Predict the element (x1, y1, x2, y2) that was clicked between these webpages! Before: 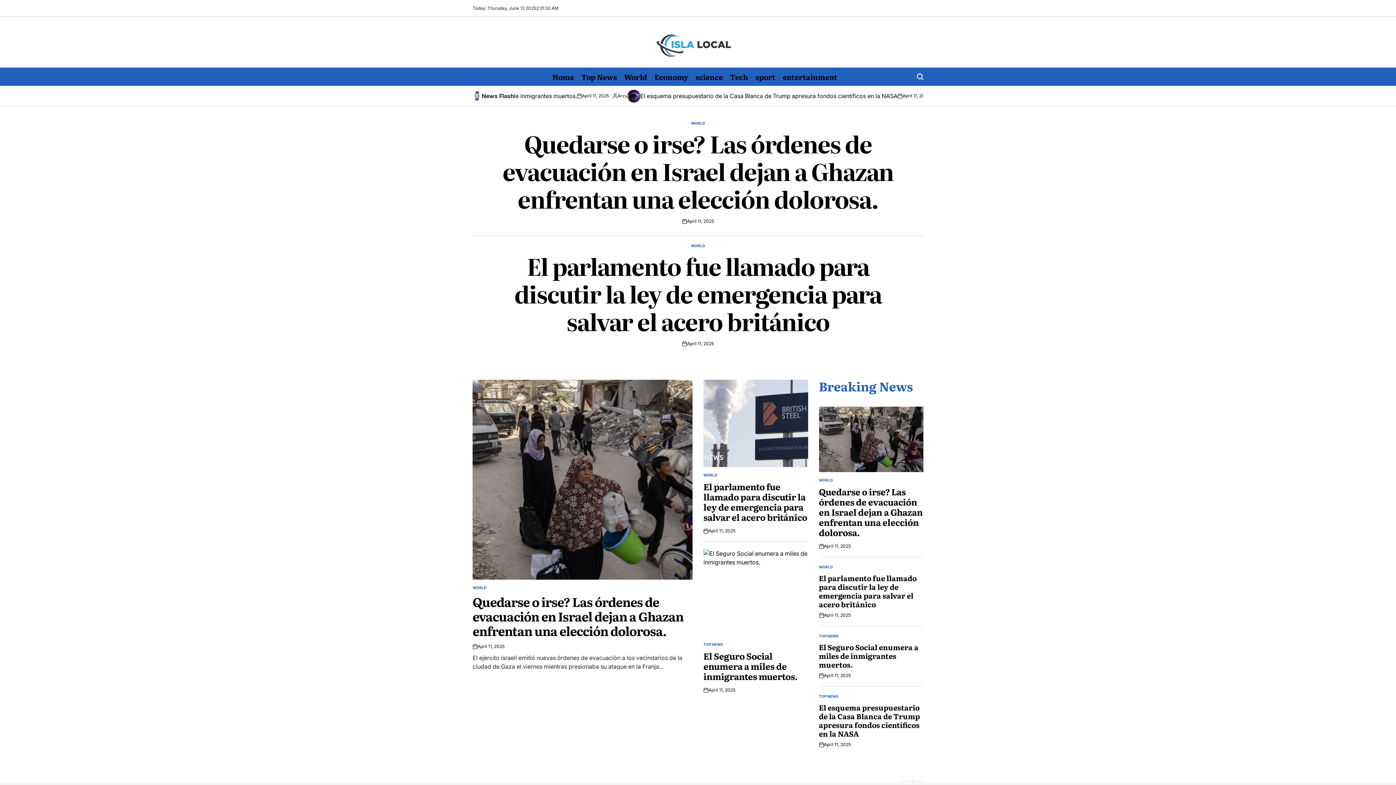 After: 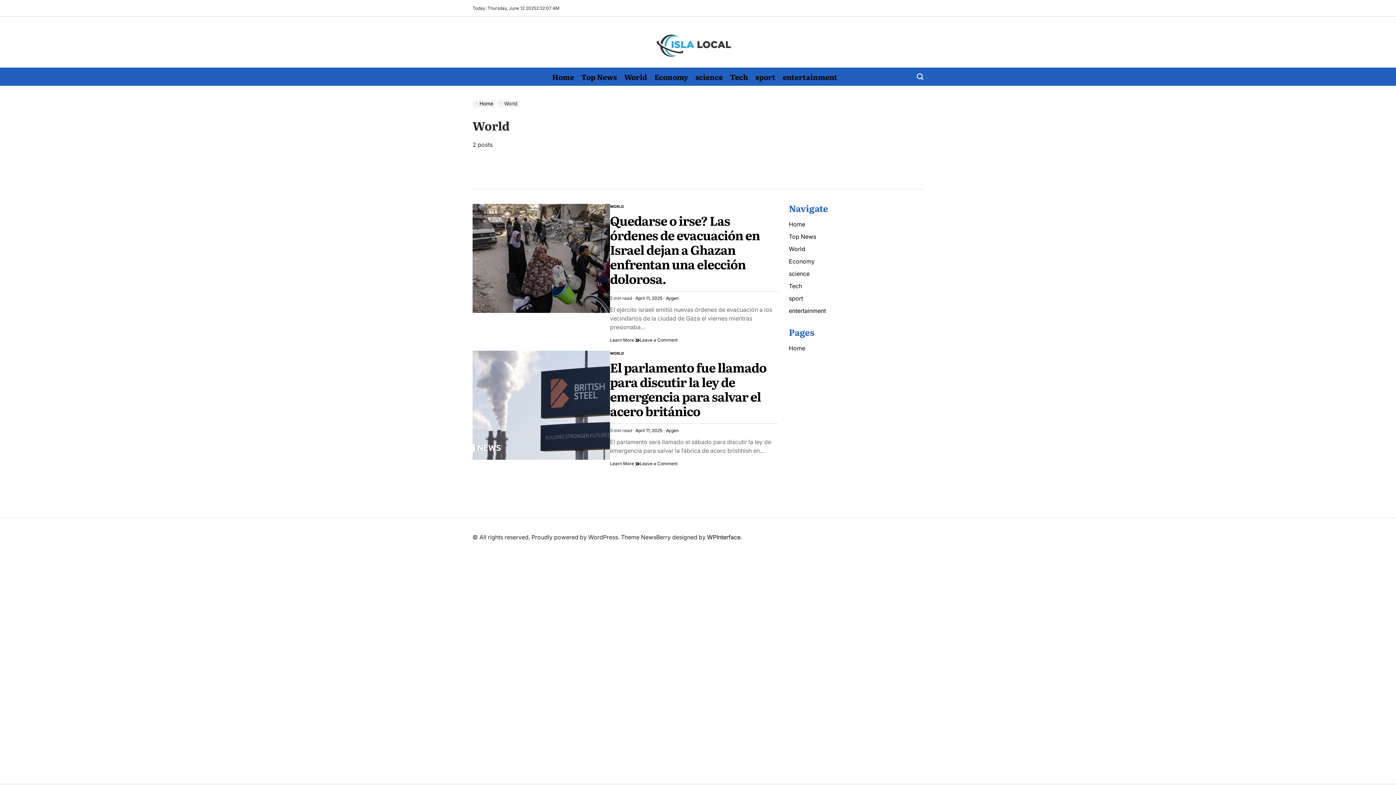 Action: label: WORLD bbox: (819, 477, 832, 483)